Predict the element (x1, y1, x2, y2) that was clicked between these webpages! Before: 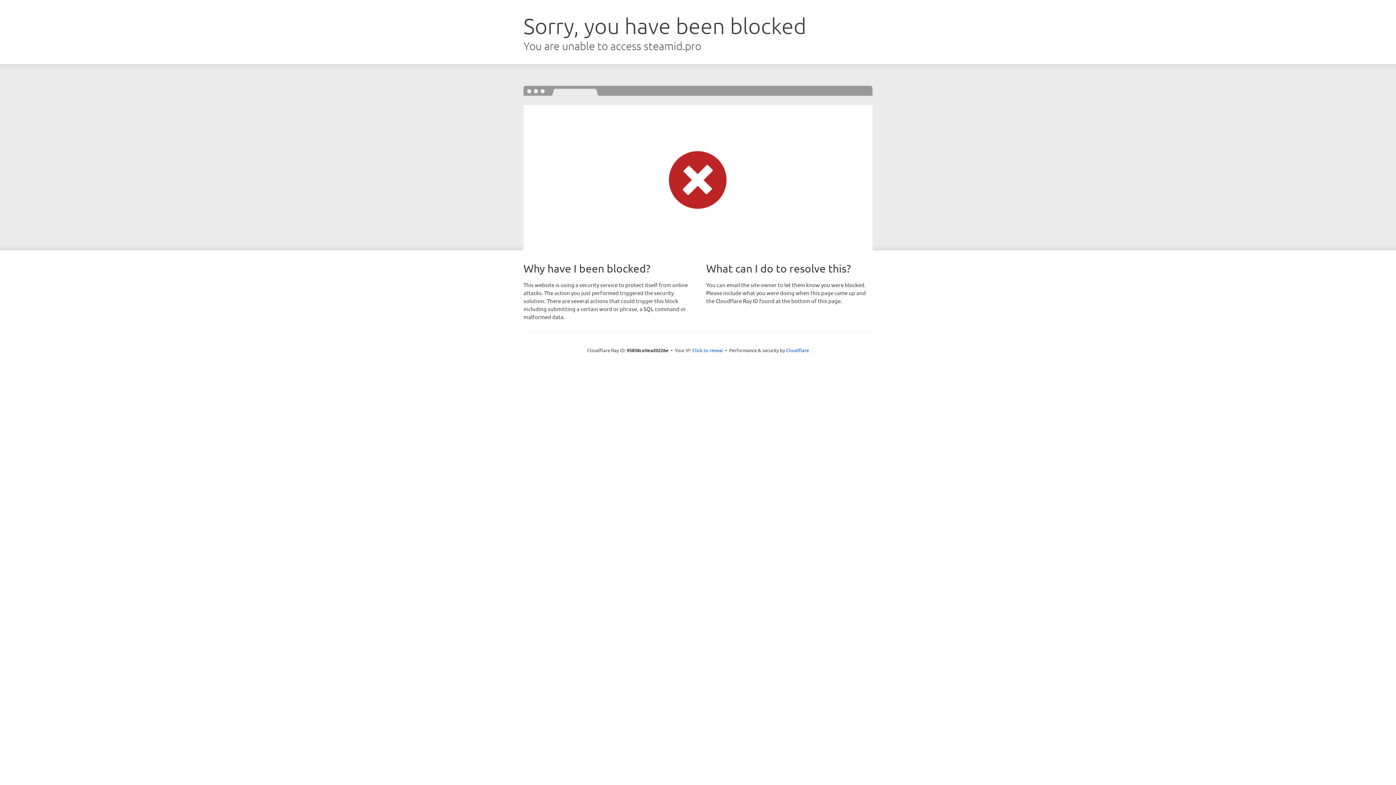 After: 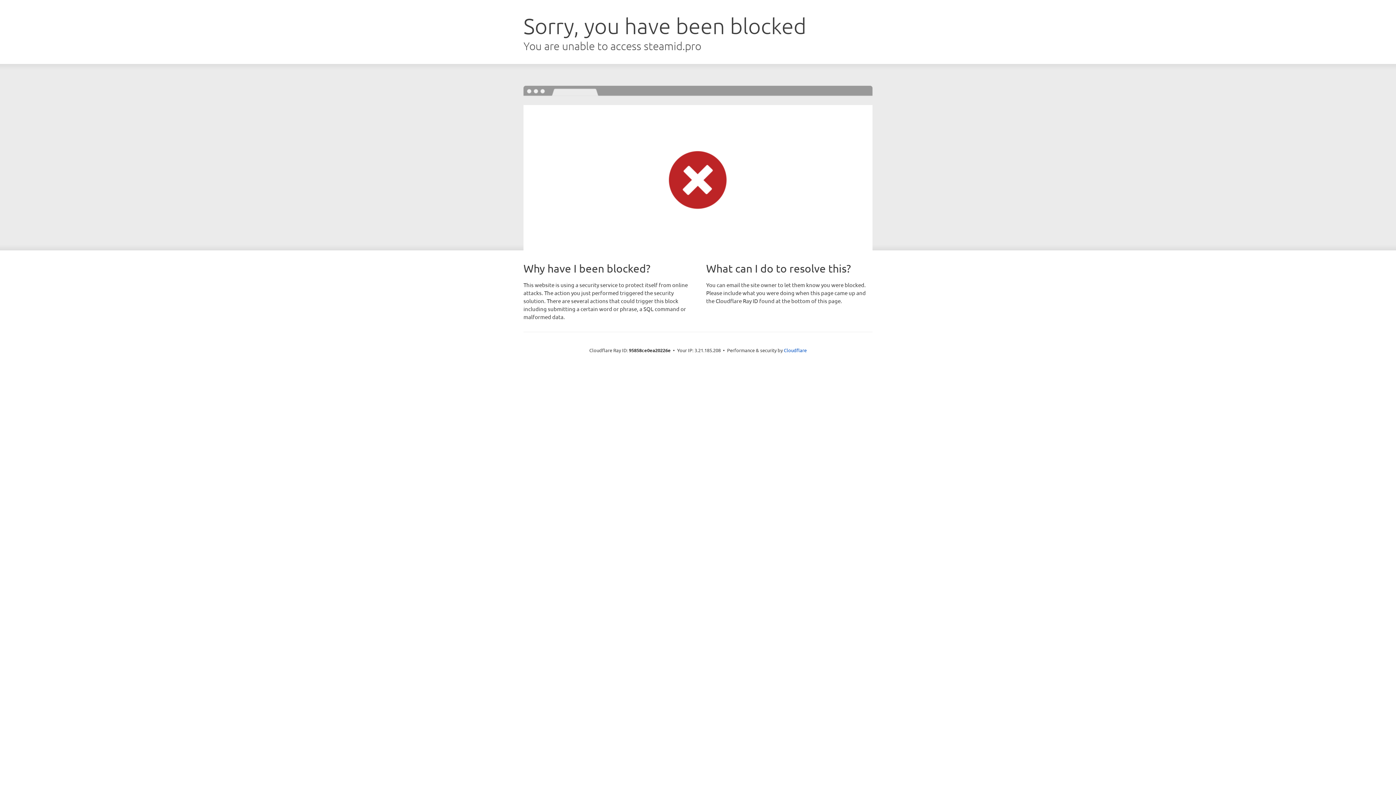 Action: label: Click to reveal bbox: (692, 346, 723, 353)